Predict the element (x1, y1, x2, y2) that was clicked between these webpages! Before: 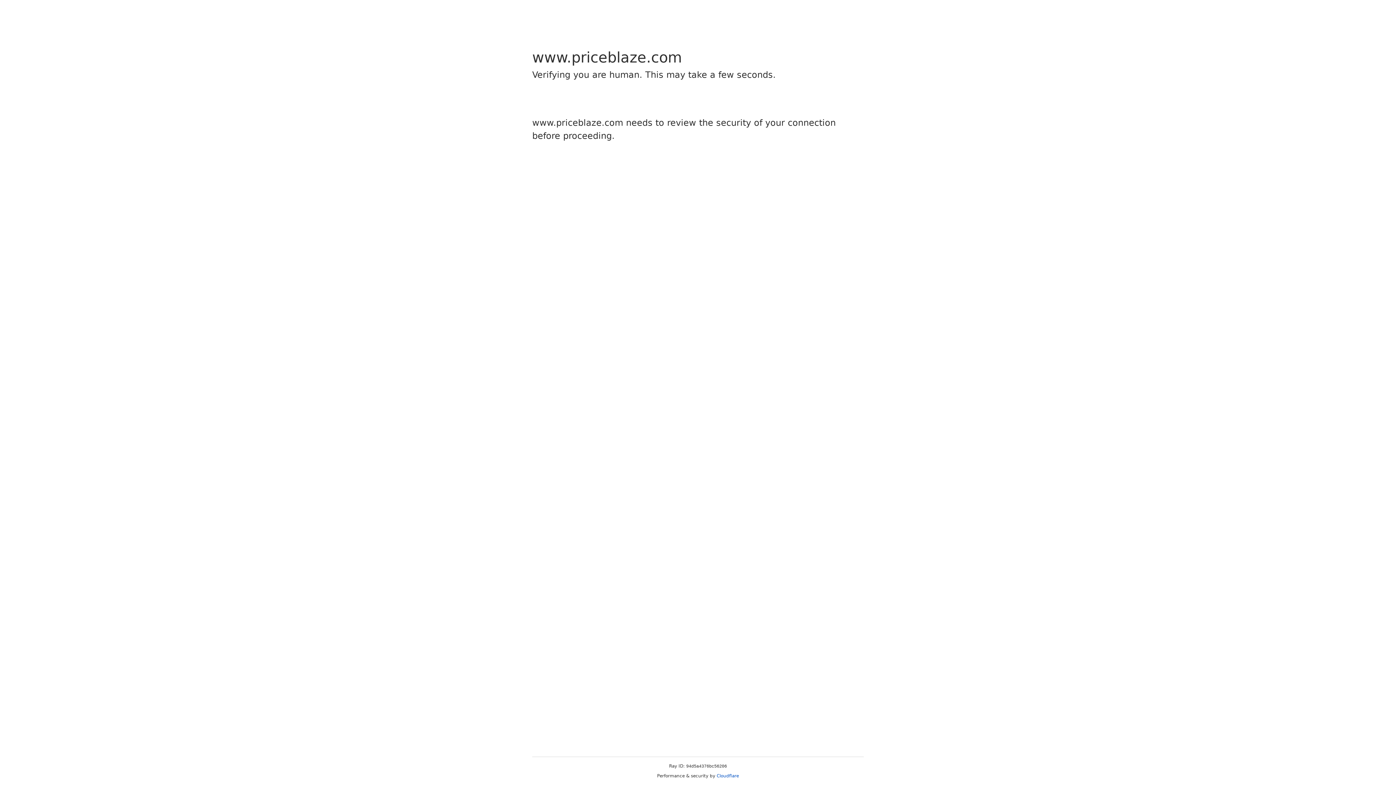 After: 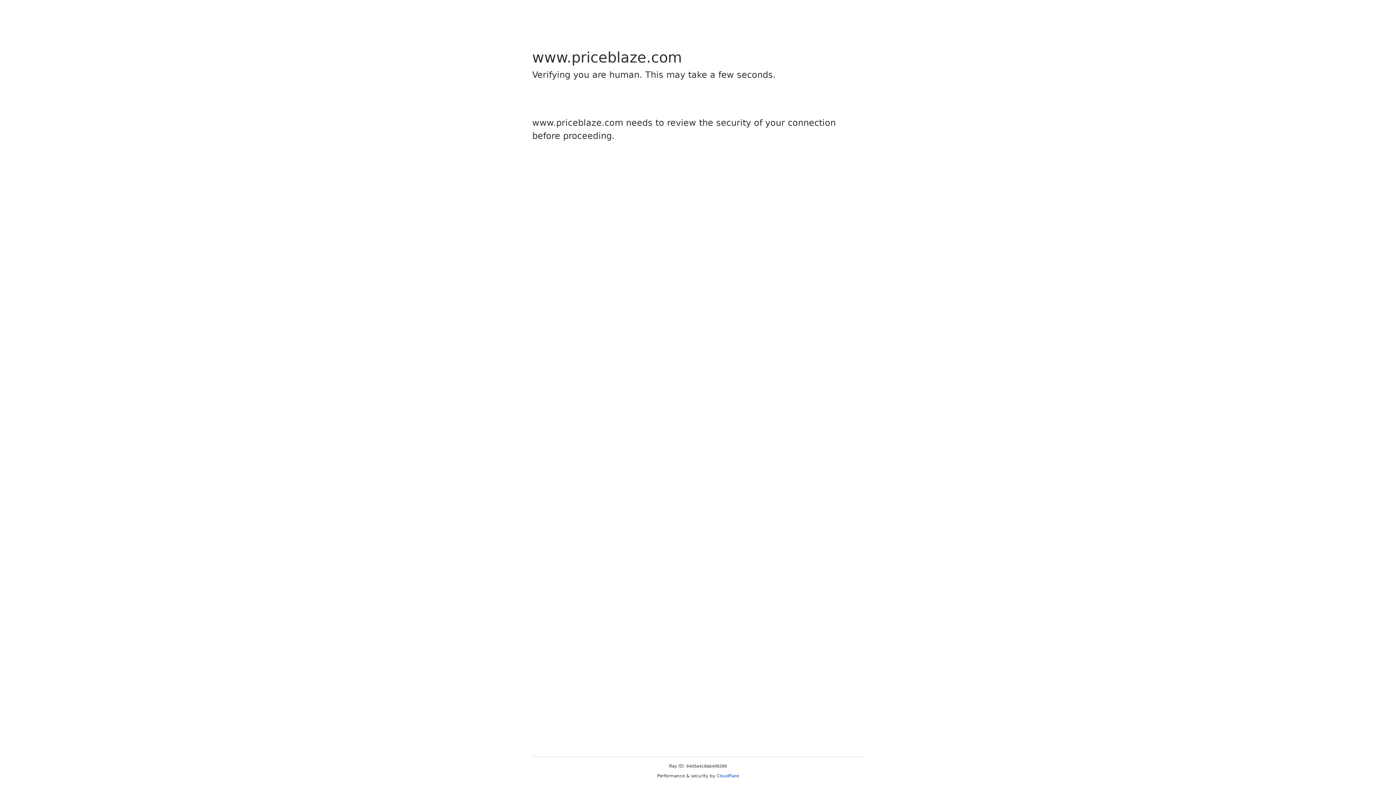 Action: label: Cloudflare bbox: (716, 773, 739, 778)